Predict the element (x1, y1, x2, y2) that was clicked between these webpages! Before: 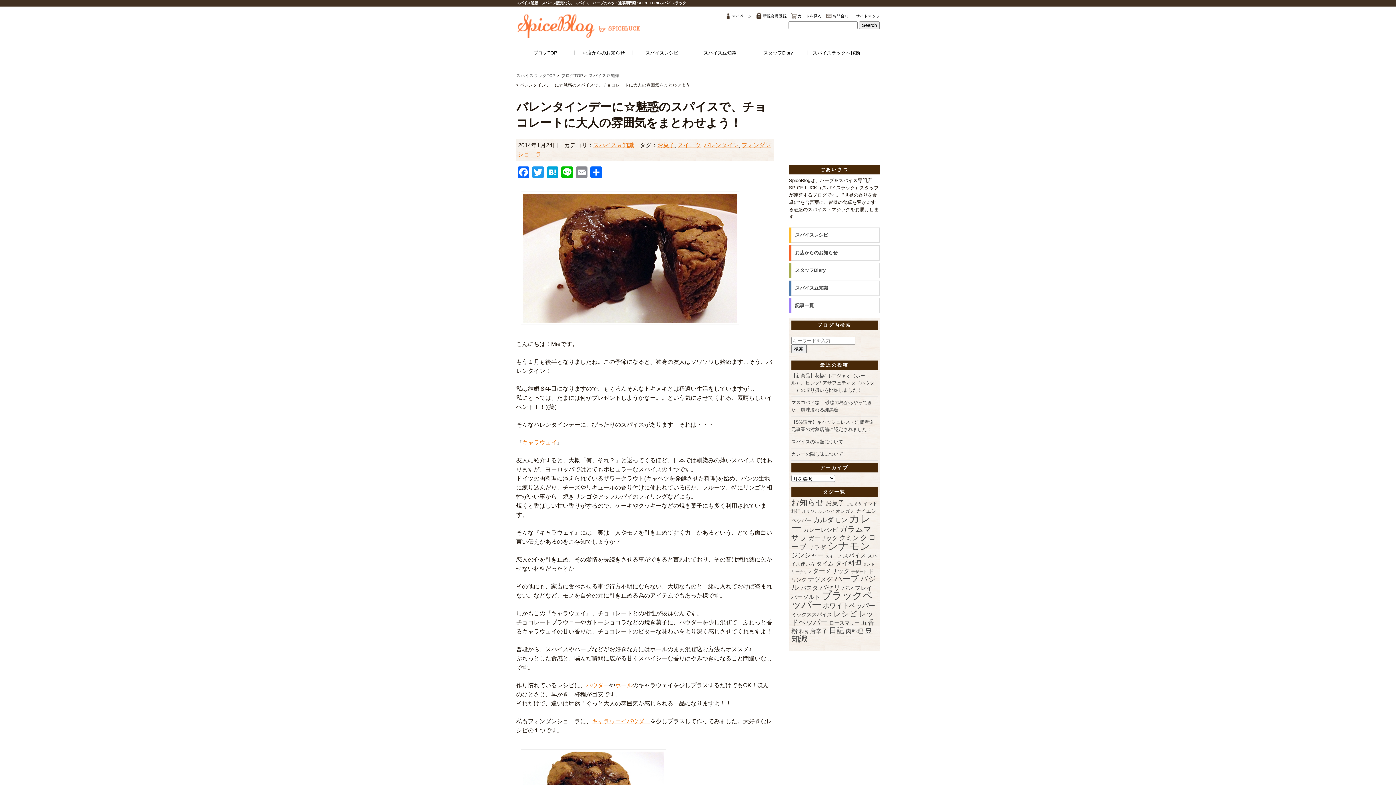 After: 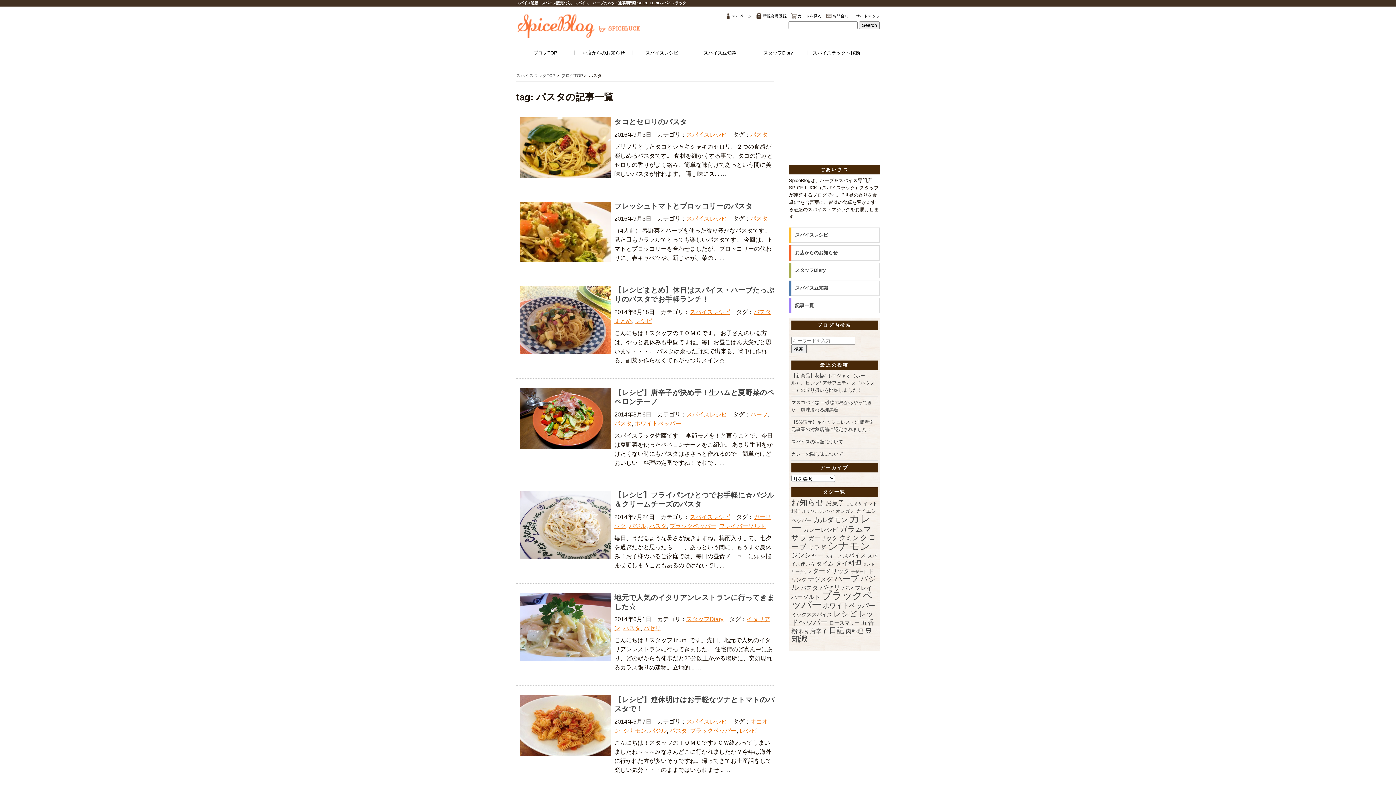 Action: bbox: (800, 585, 818, 591) label: パスタ (7個の項目)